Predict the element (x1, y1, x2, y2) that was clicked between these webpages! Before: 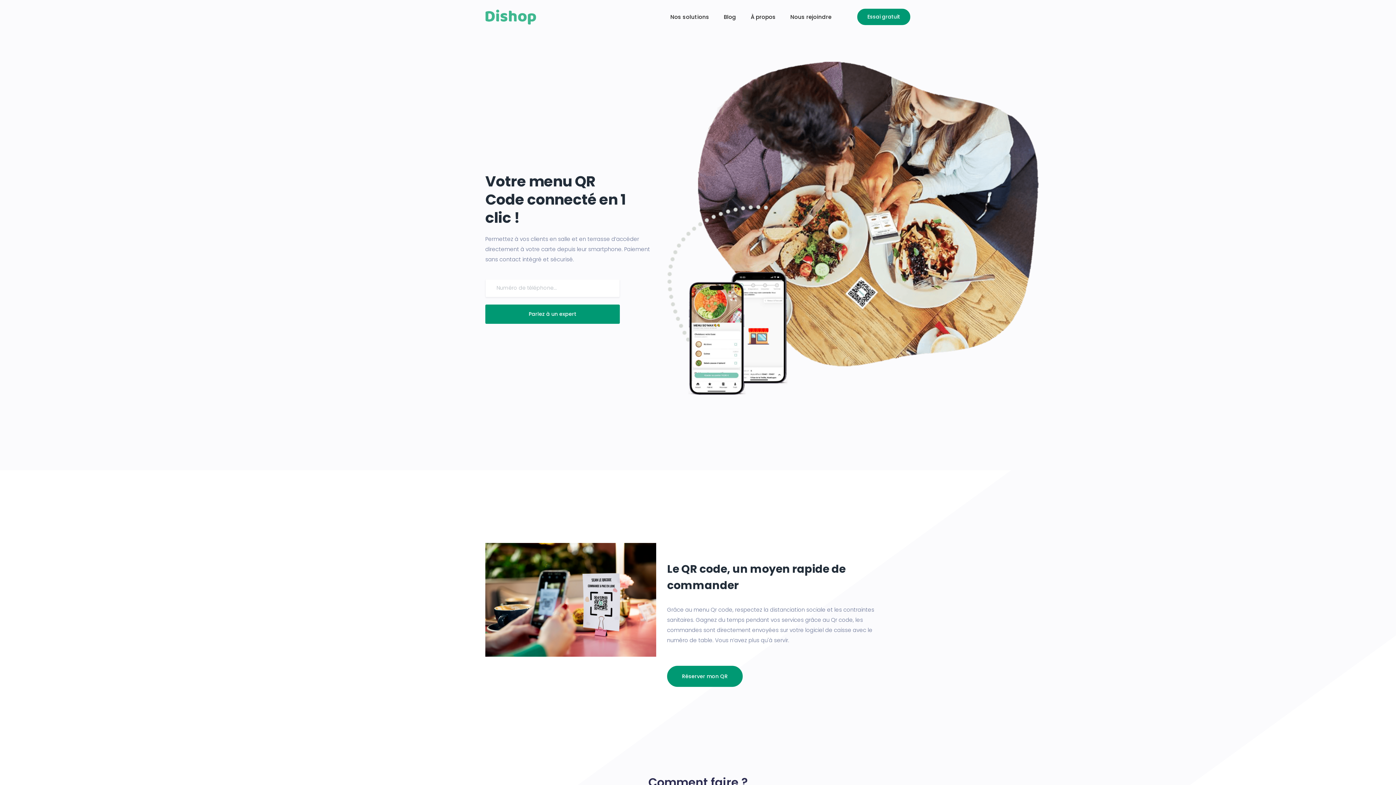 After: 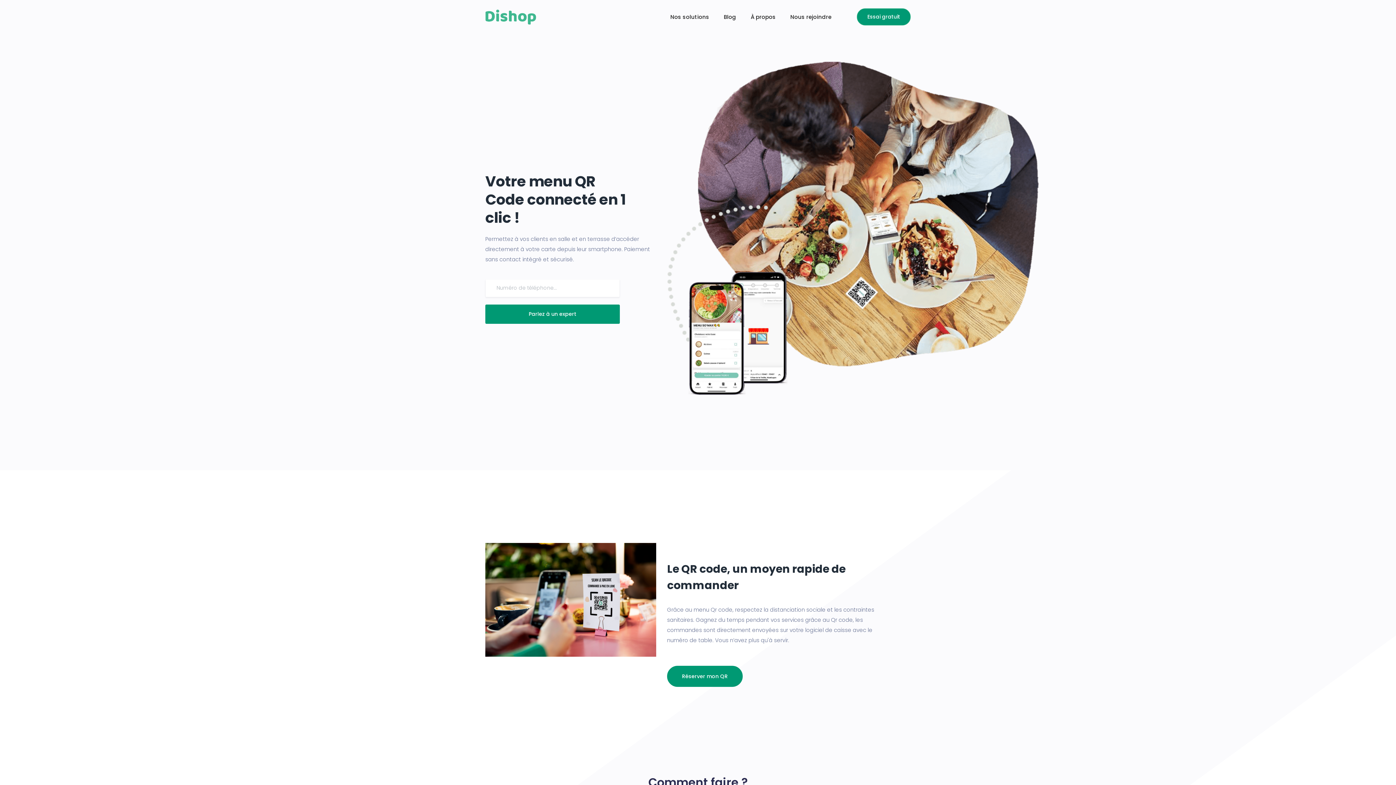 Action: bbox: (857, 8, 910, 25) label: Essai gratuit